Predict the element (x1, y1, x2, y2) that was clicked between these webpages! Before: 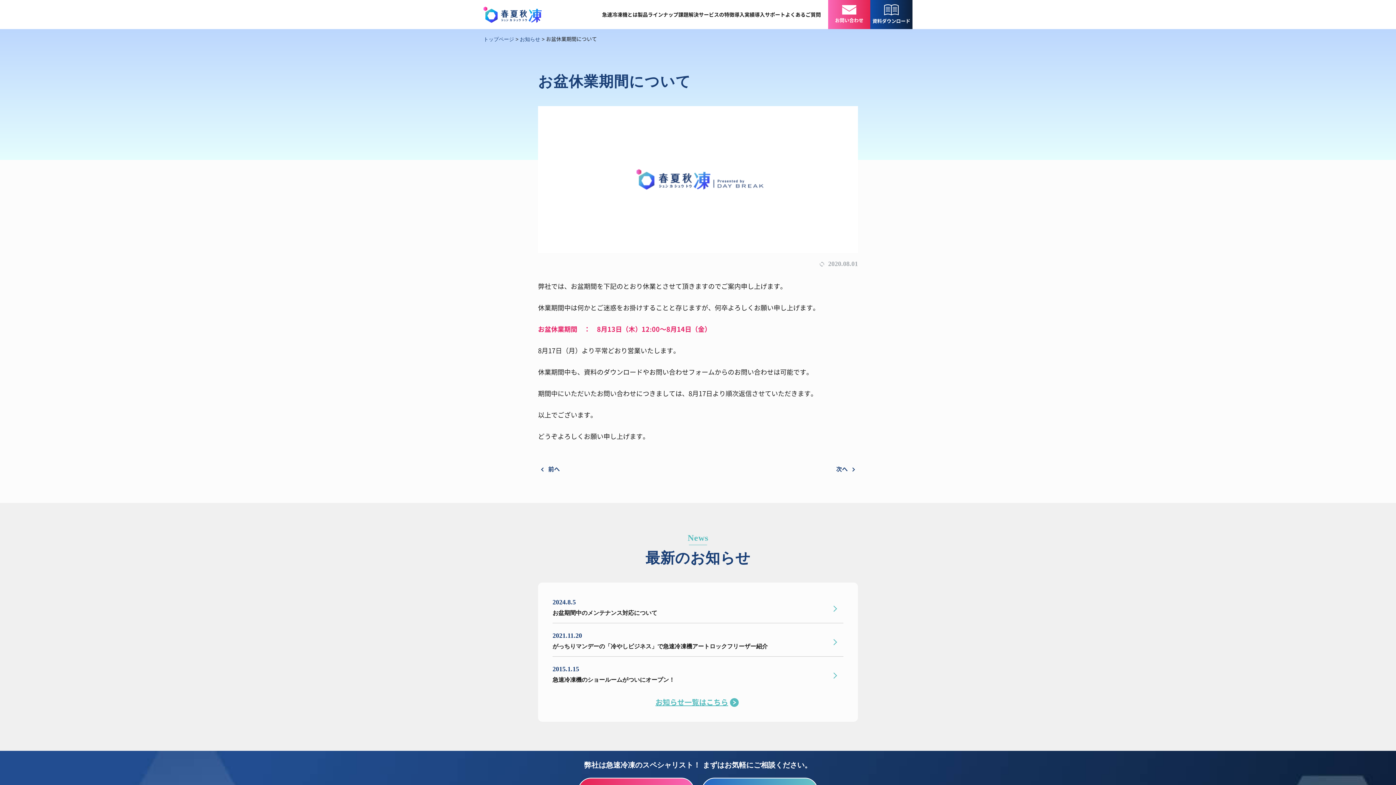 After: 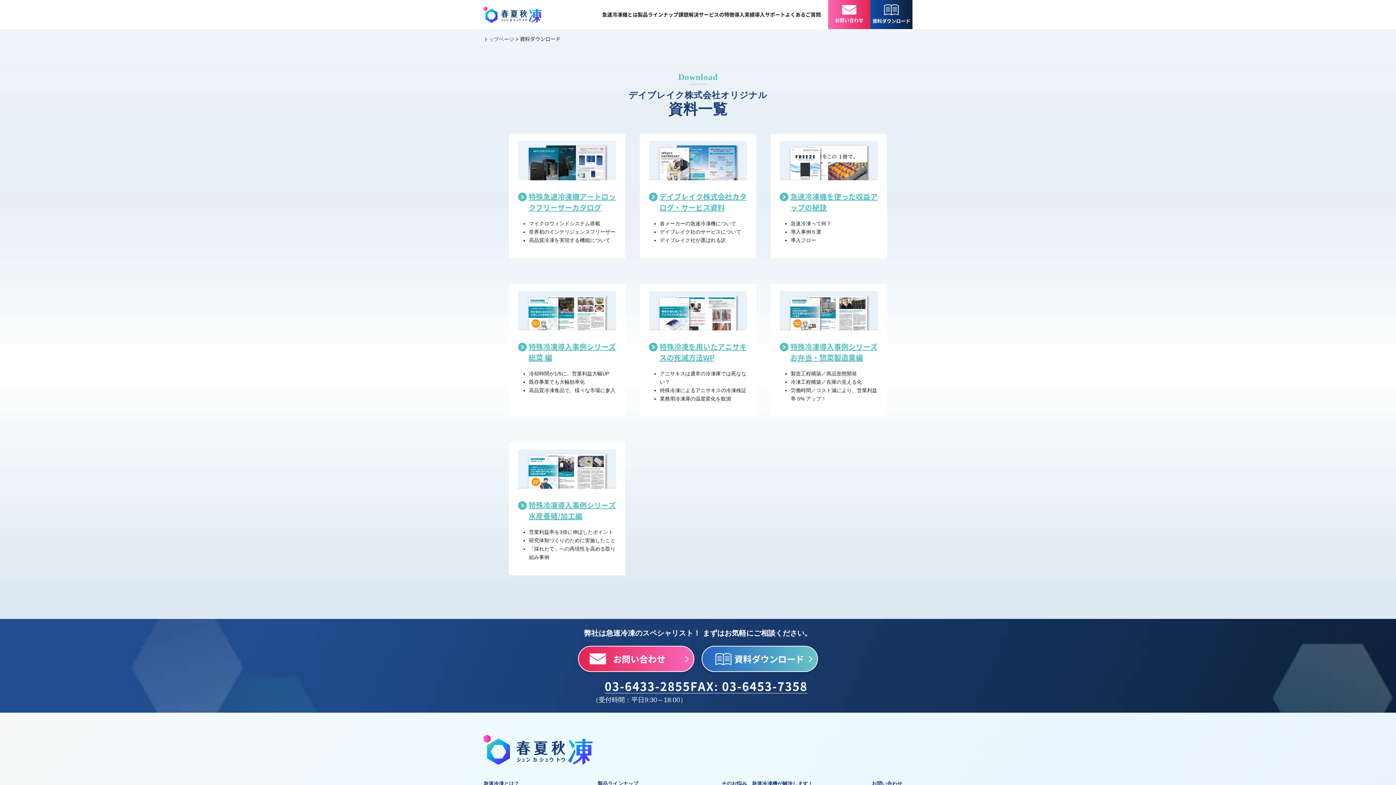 Action: bbox: (870, 0, 912, 29) label: 資料ダウンロード